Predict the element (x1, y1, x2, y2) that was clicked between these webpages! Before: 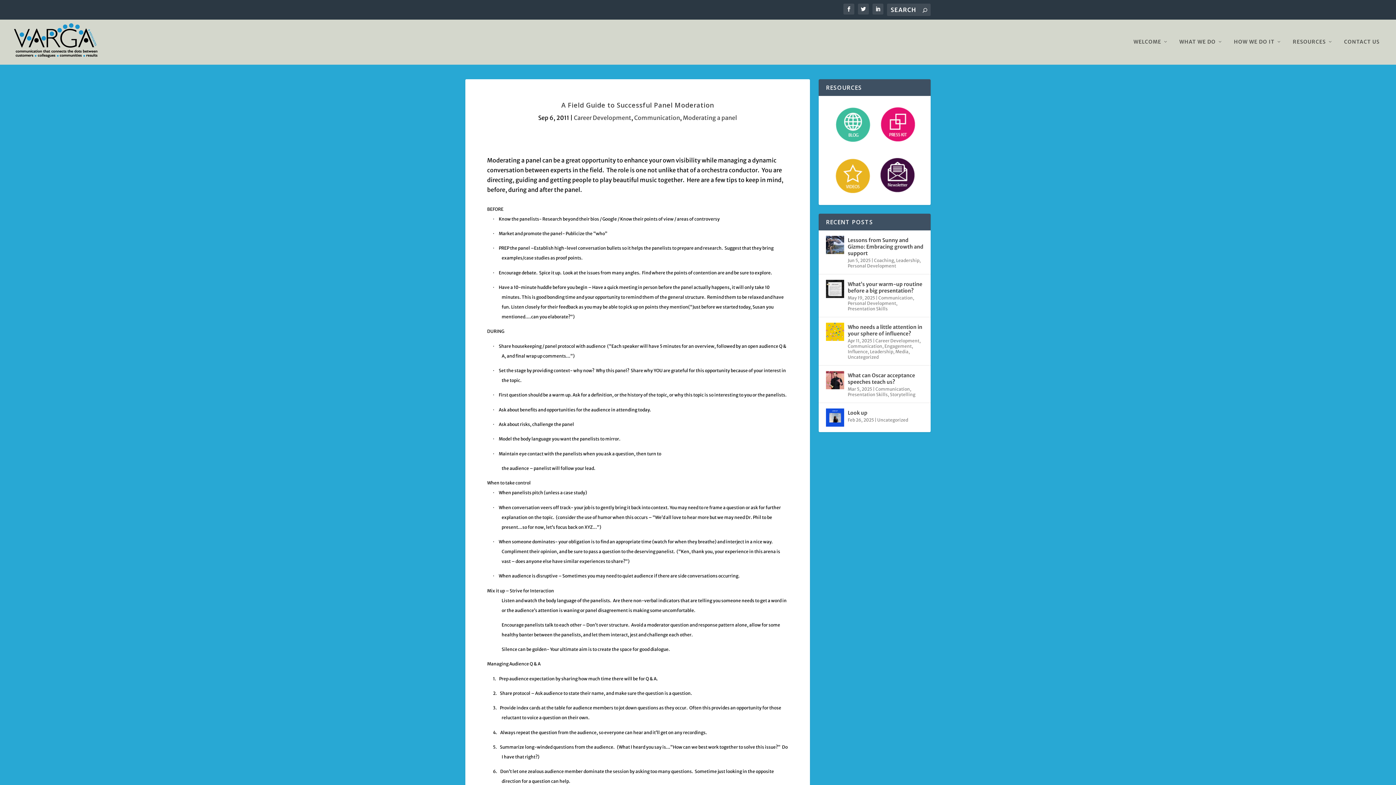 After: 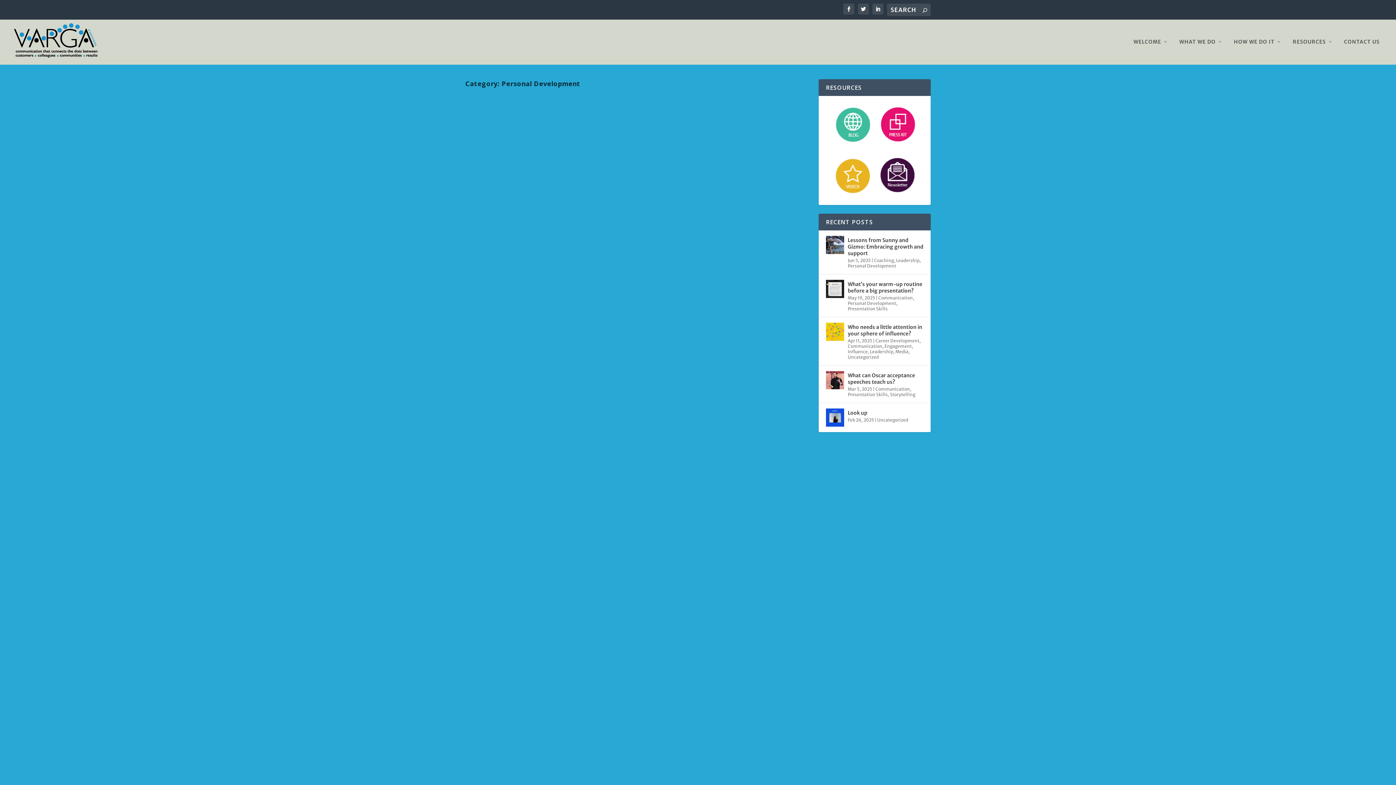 Action: label: Personal Development bbox: (848, 263, 896, 268)